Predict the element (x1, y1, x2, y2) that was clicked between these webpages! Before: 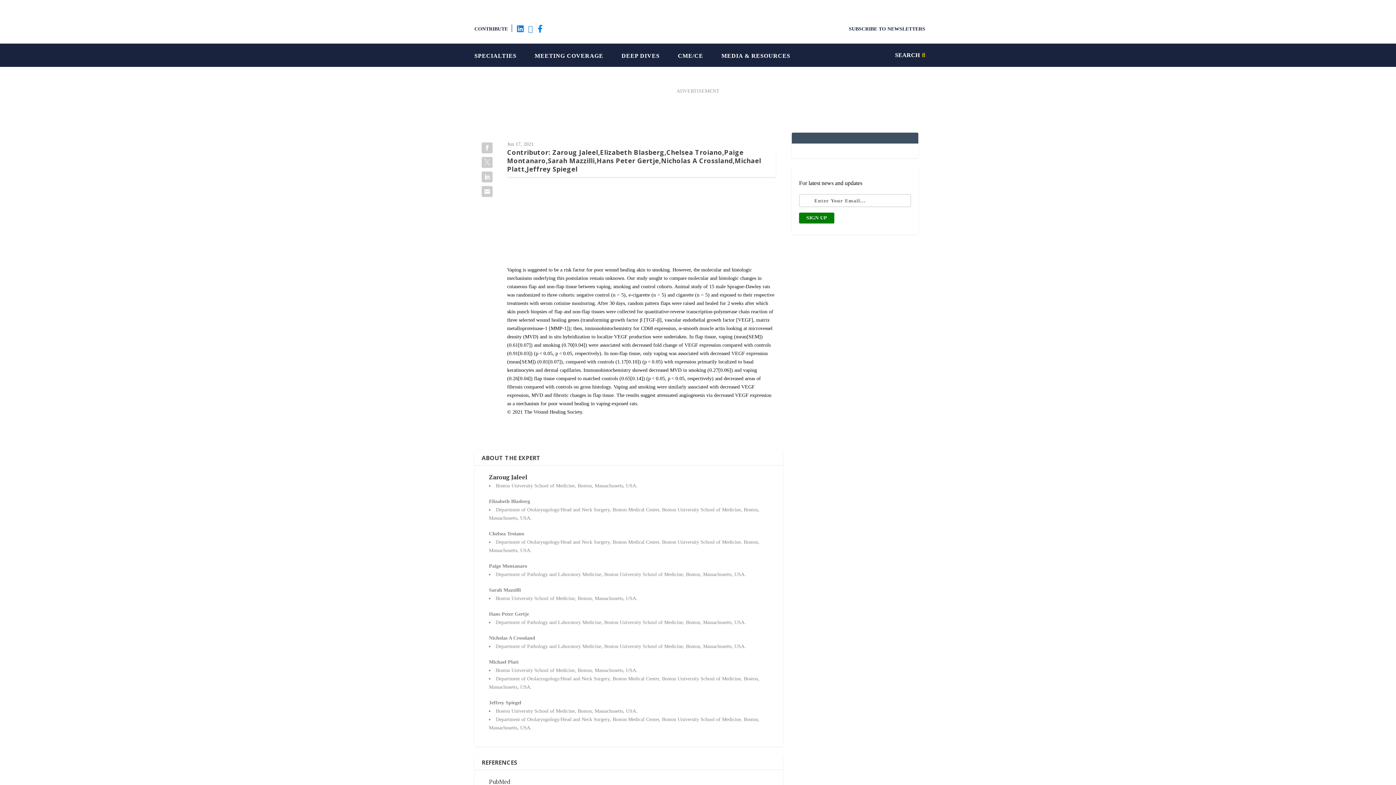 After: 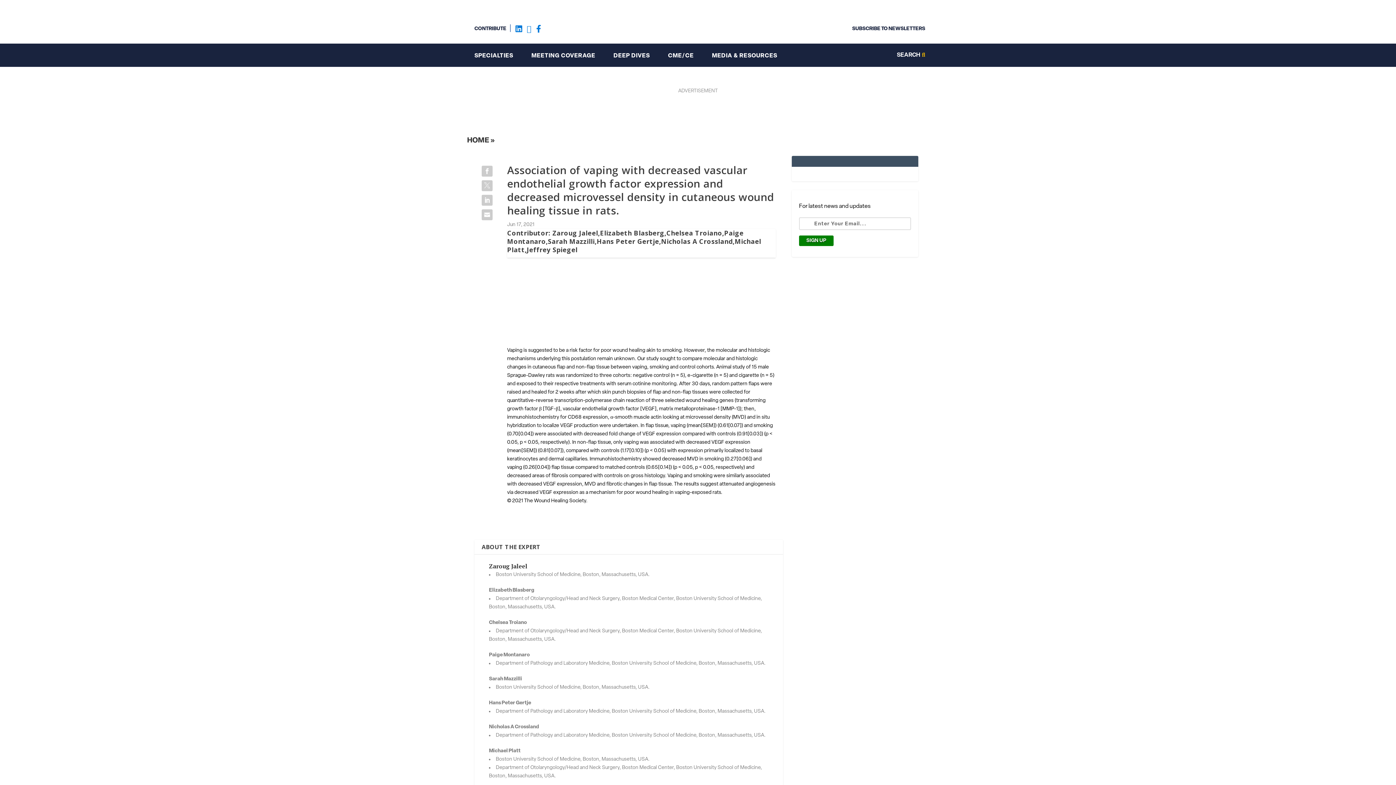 Action: bbox: (480, 155, 494, 169)